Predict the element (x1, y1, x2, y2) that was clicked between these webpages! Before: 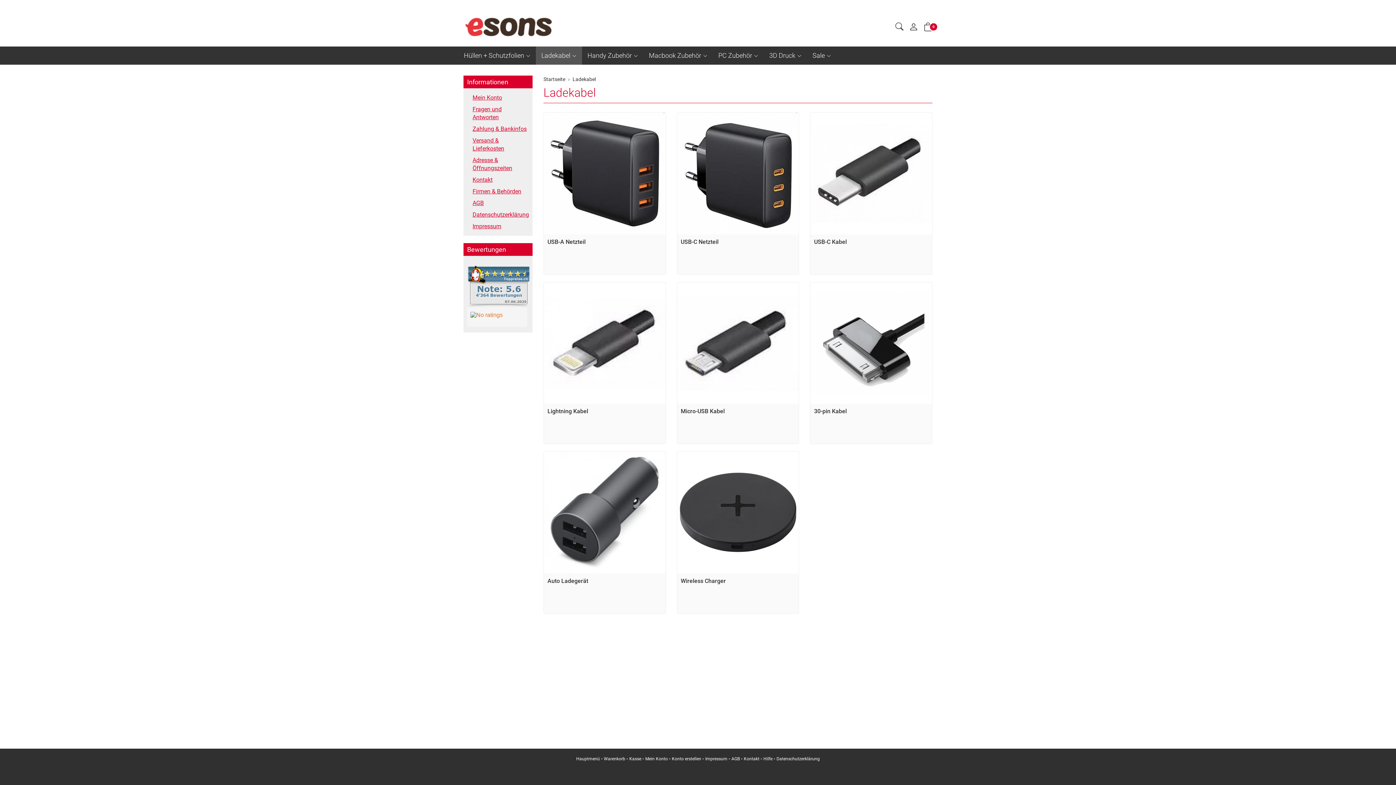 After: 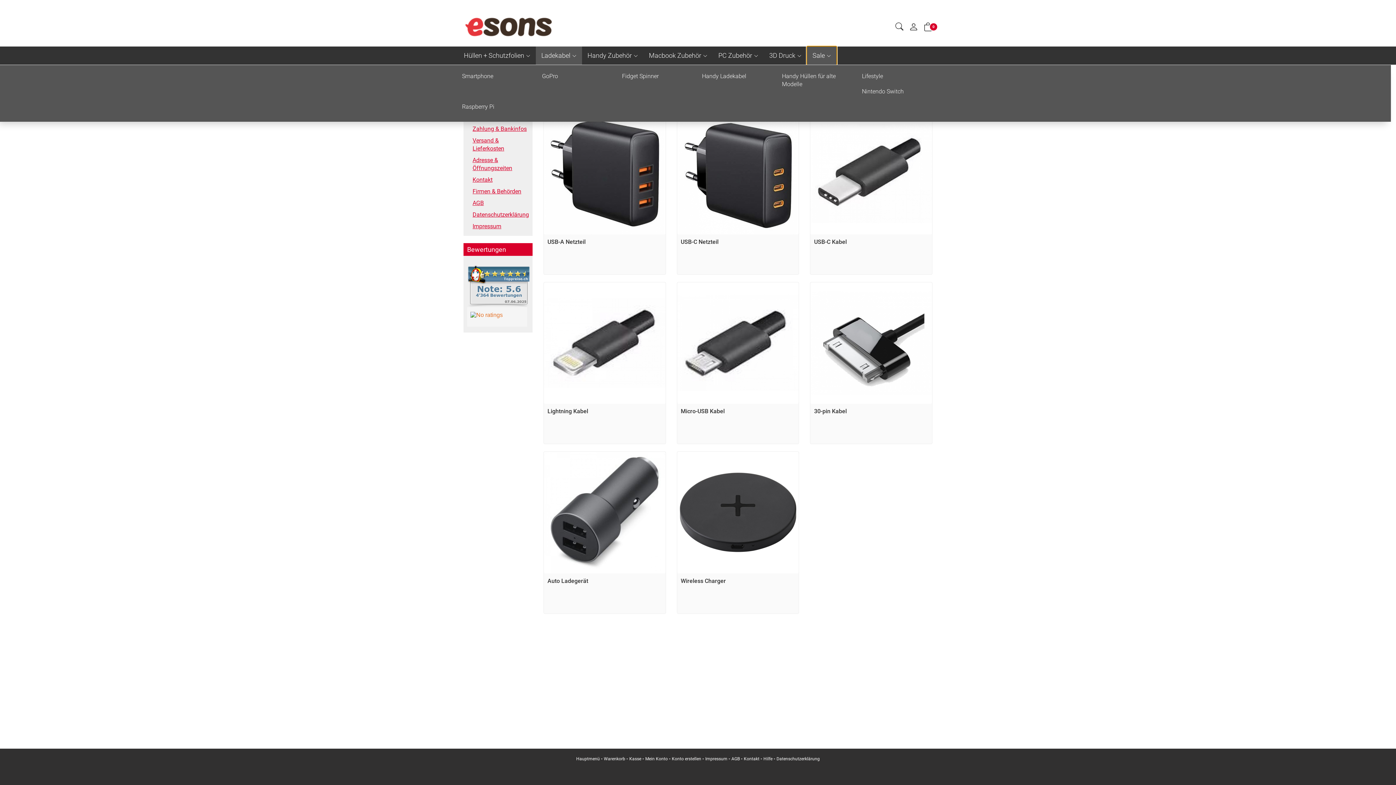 Action: label: Sale bbox: (807, 46, 836, 64)